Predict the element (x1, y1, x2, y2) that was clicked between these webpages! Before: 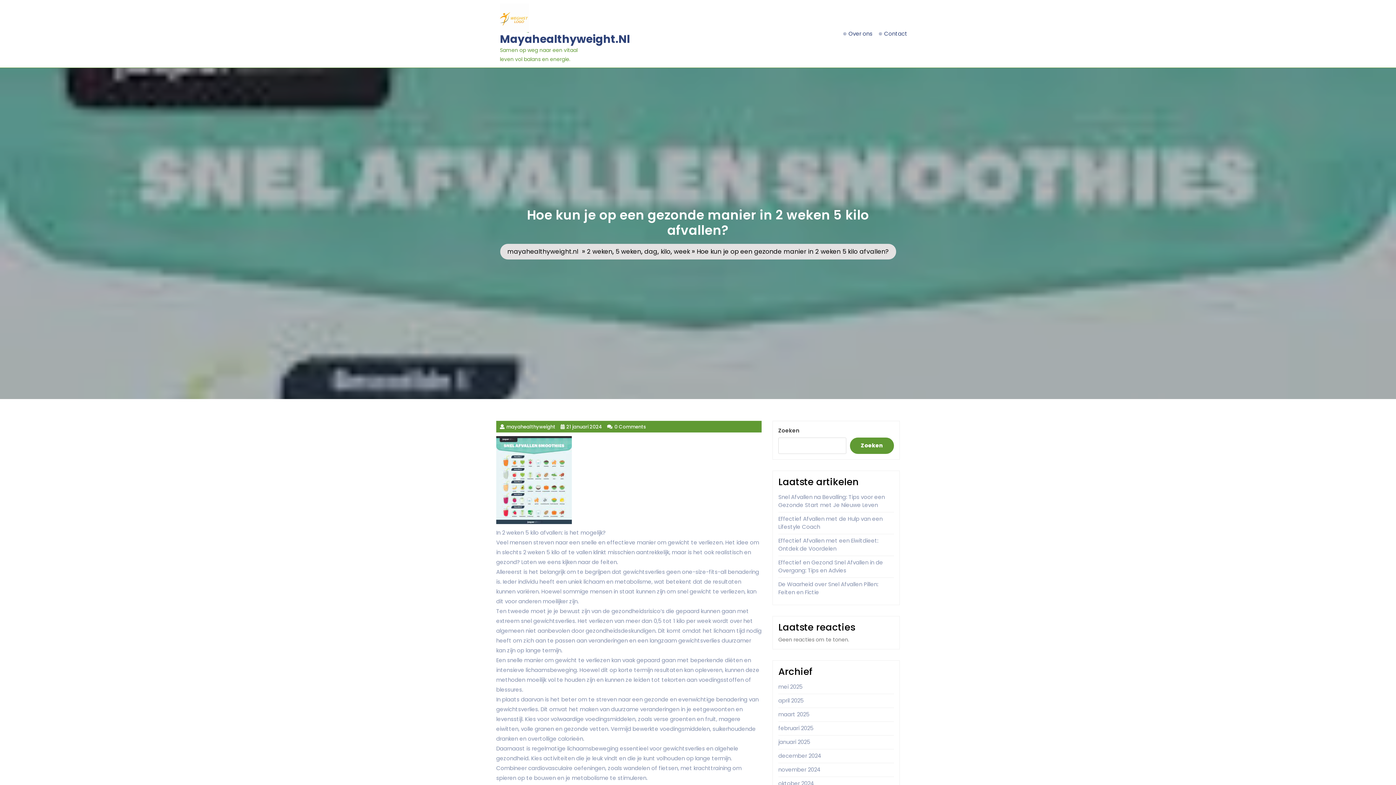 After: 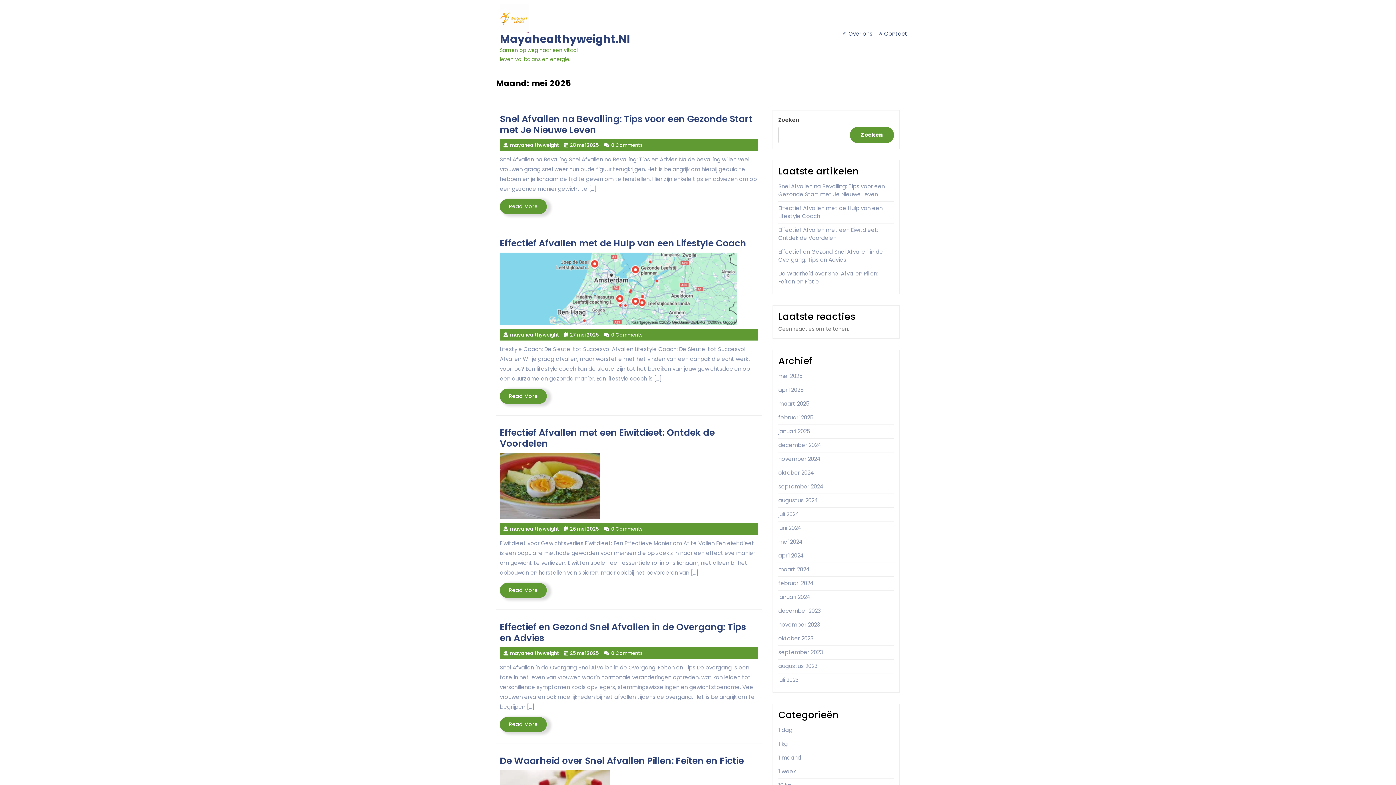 Action: bbox: (778, 683, 802, 690) label: mei 2025